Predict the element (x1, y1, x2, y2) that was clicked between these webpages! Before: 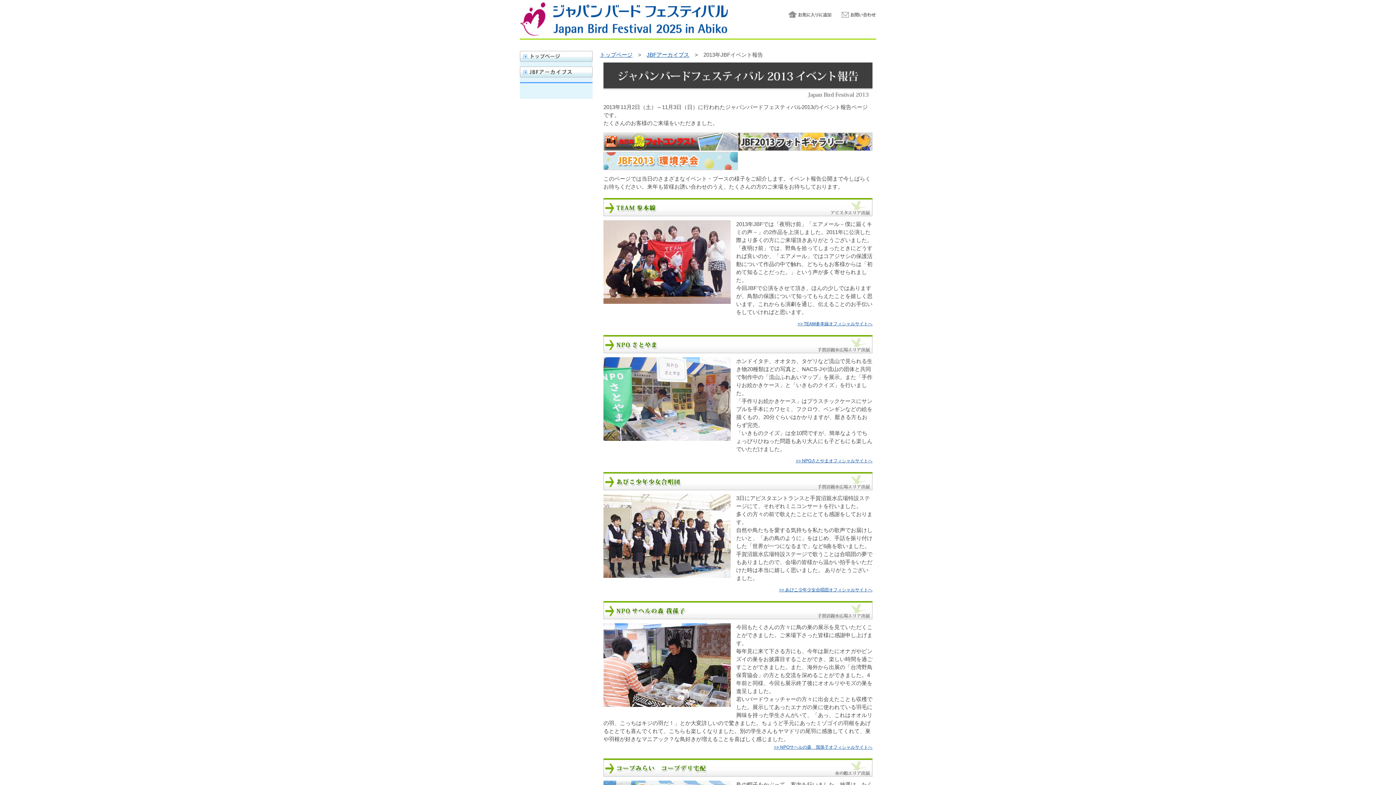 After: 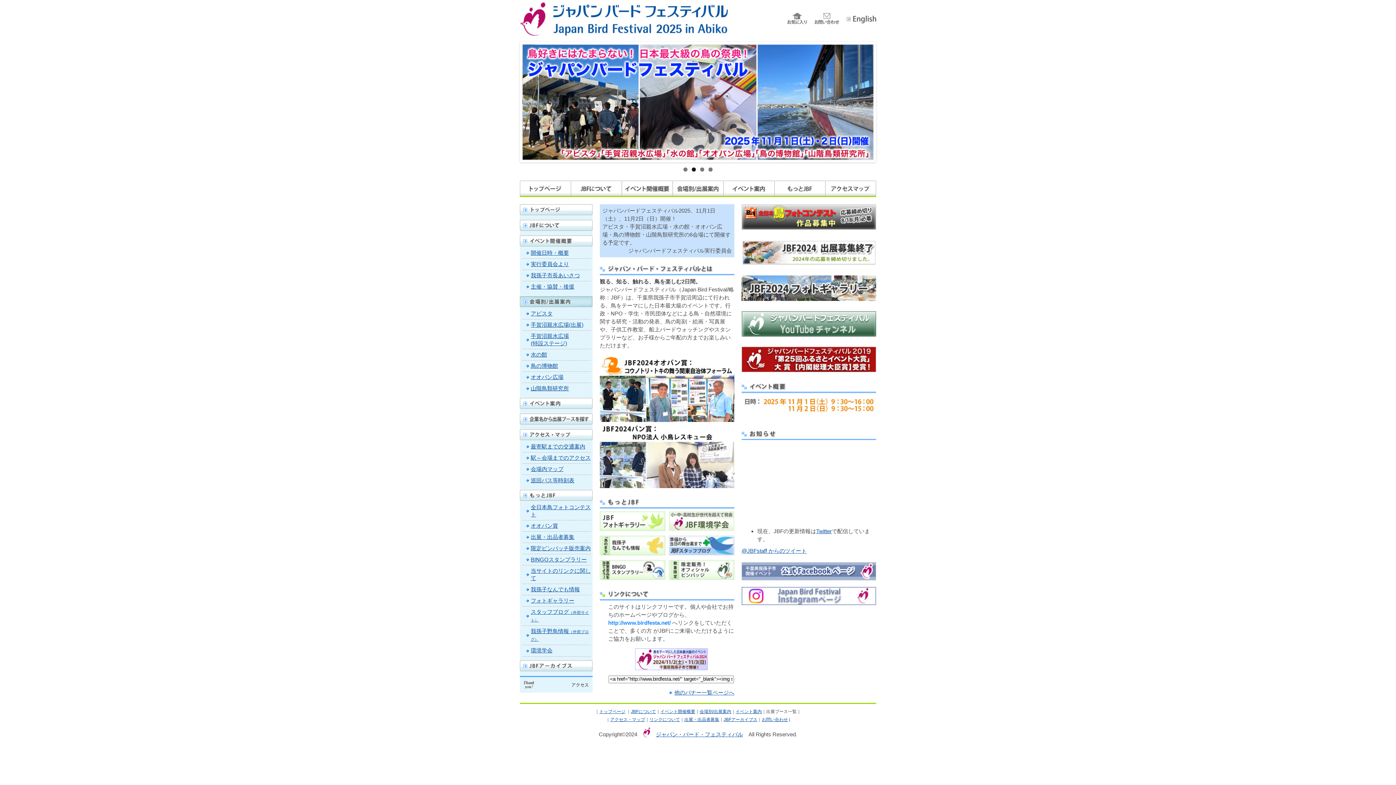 Action: bbox: (520, 0, 665, 32) label: ジャパン・バード・フェスティバル